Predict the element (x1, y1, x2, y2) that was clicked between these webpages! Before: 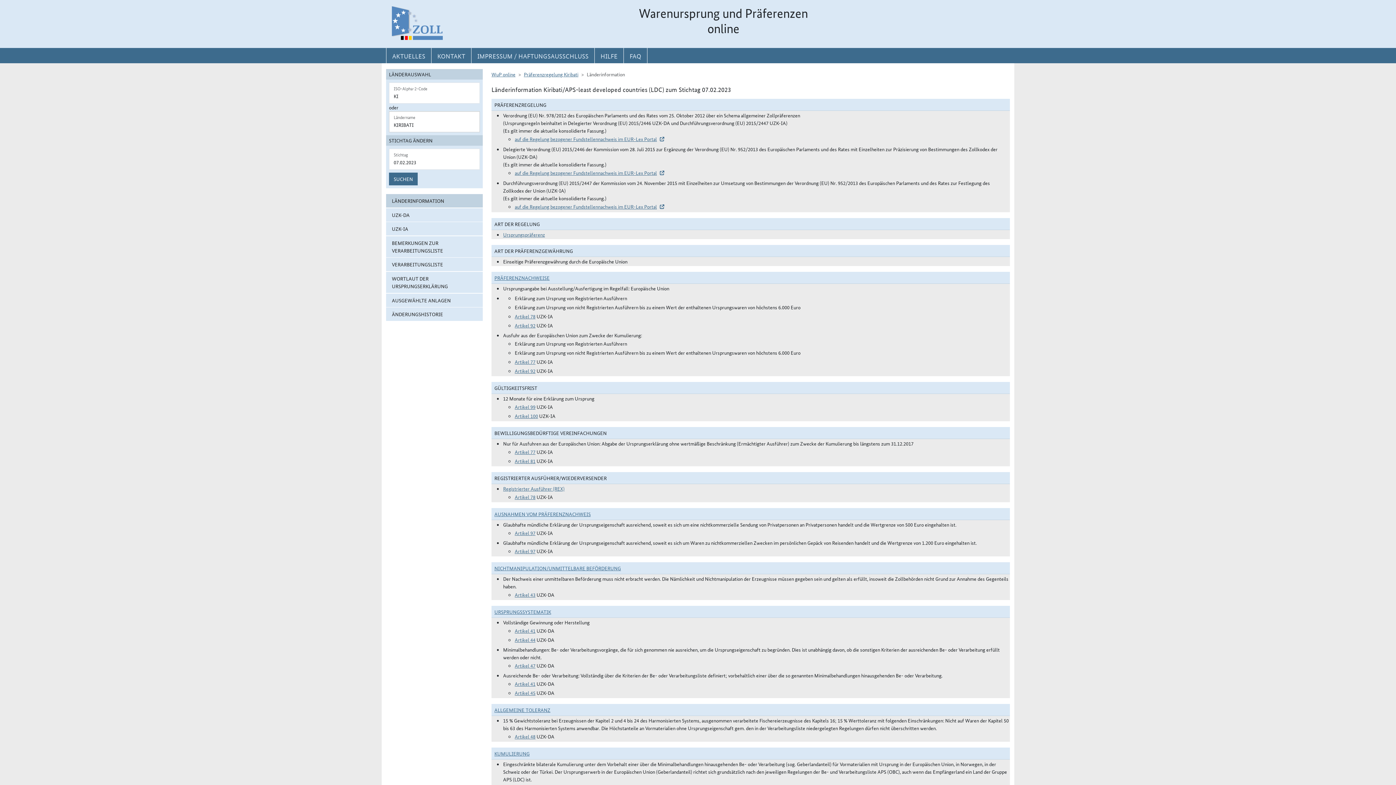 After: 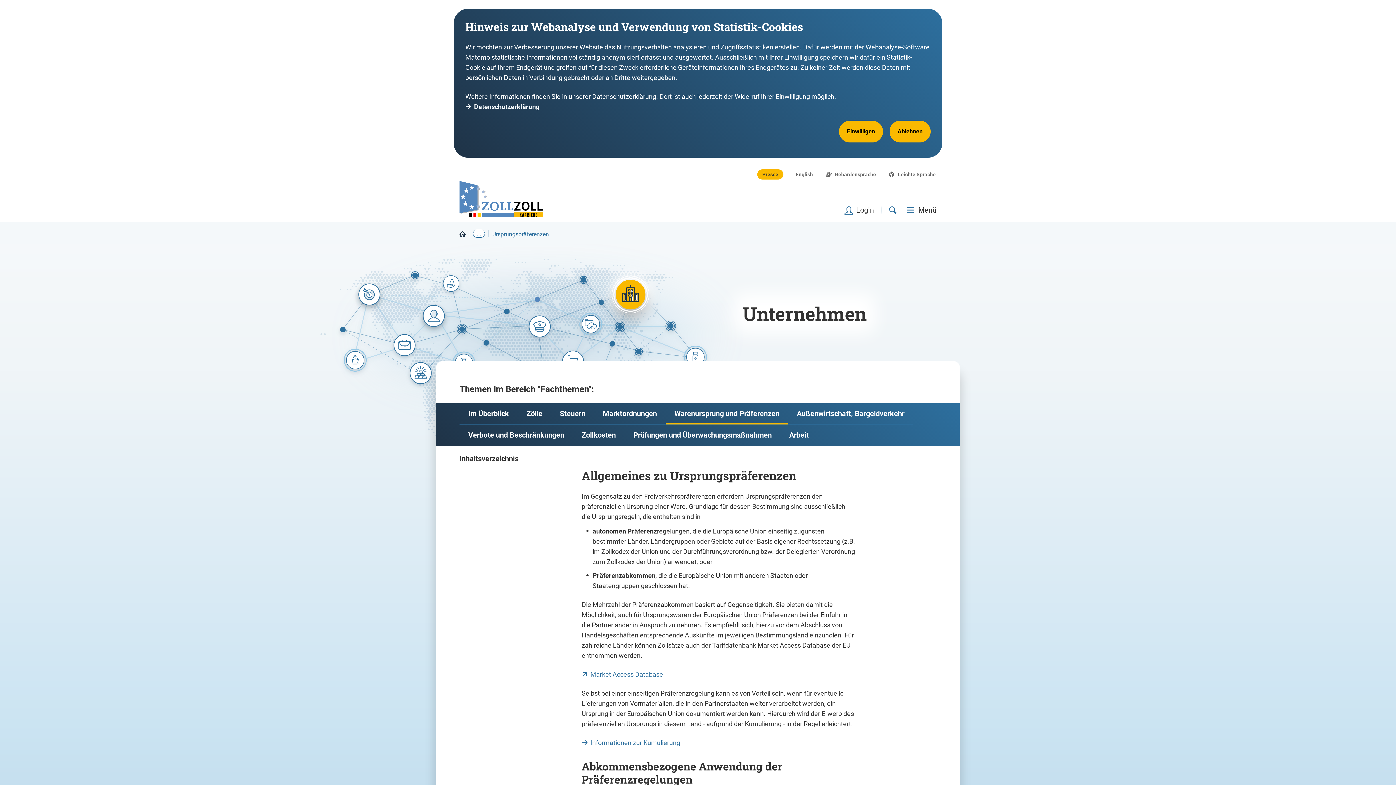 Action: label: Ursprungspräferenz bbox: (503, 230, 545, 238)